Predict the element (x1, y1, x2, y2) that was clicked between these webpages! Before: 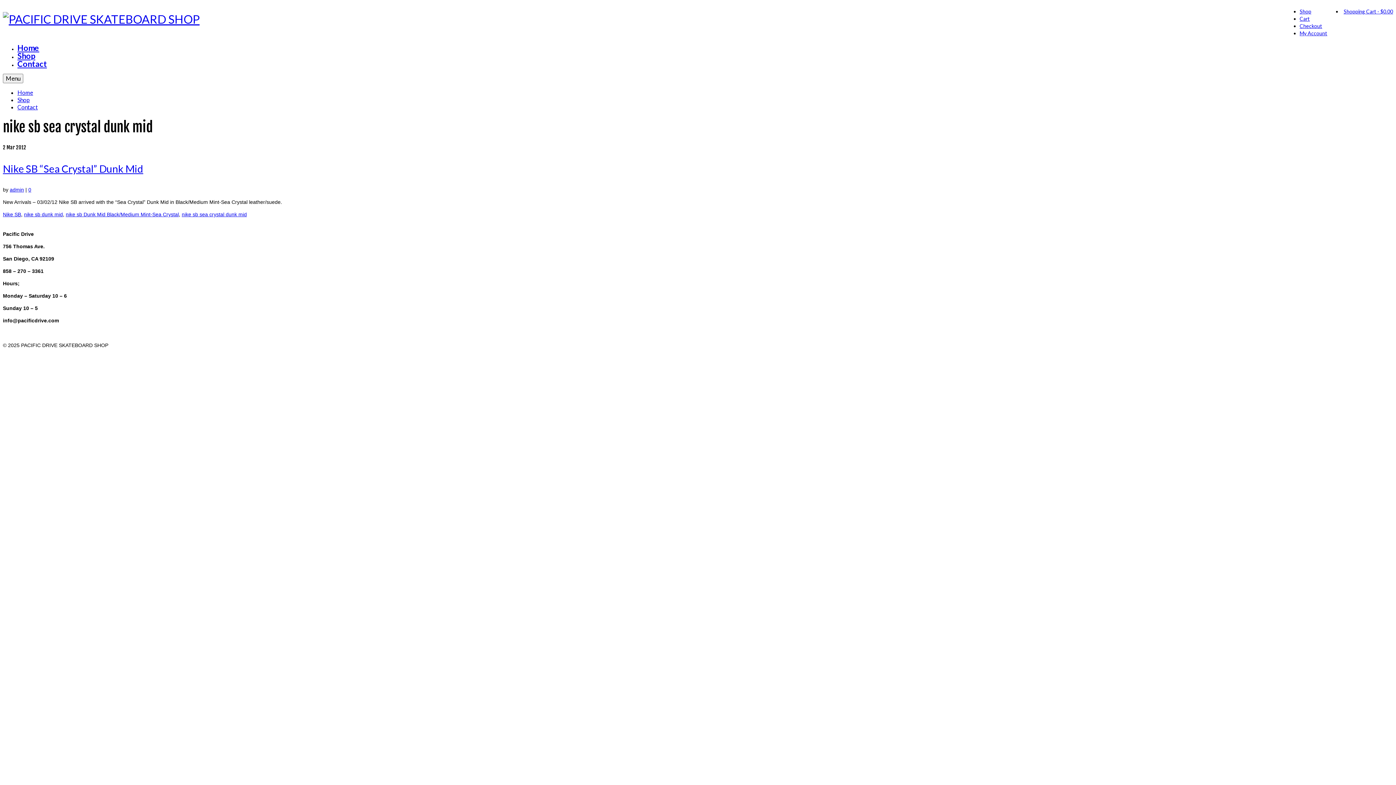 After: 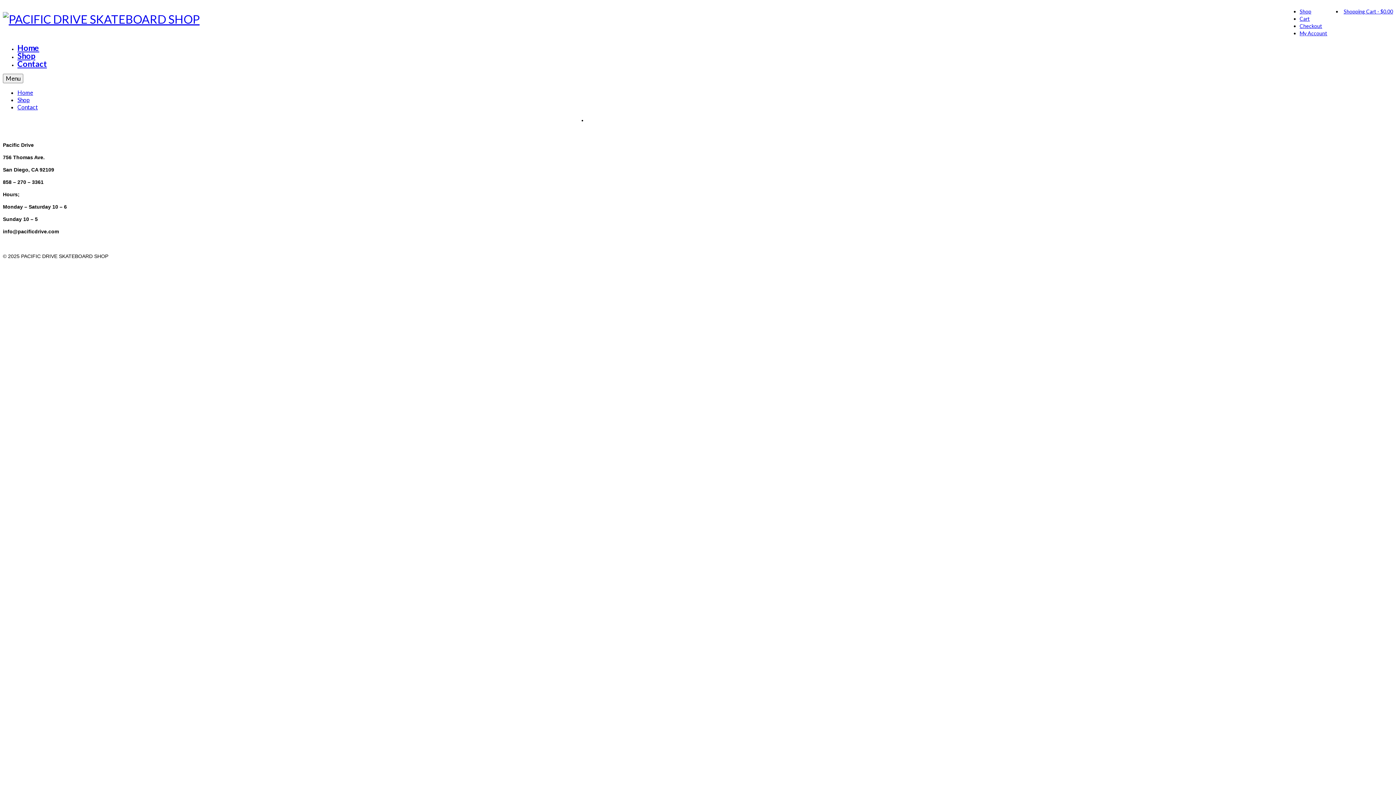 Action: bbox: (17, 89, 33, 96) label: Home